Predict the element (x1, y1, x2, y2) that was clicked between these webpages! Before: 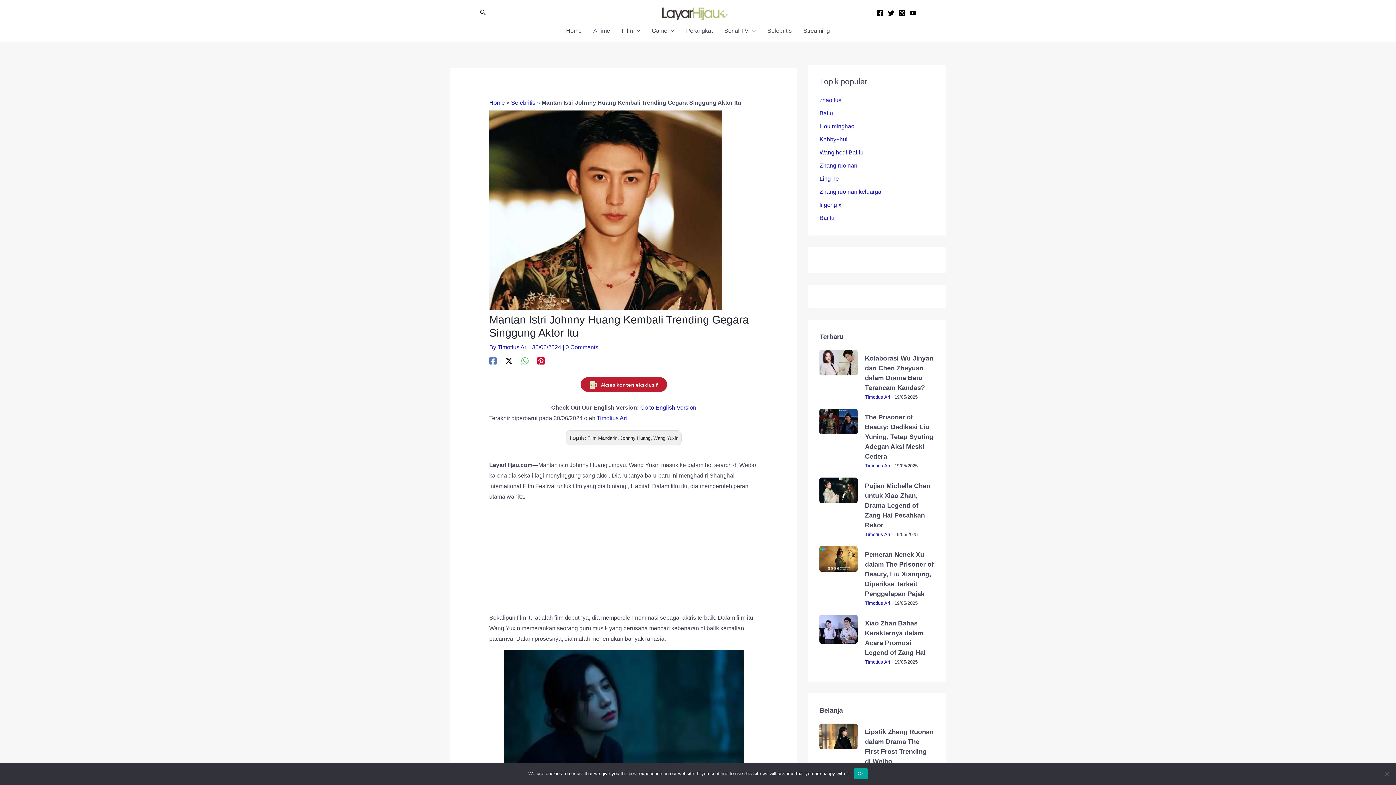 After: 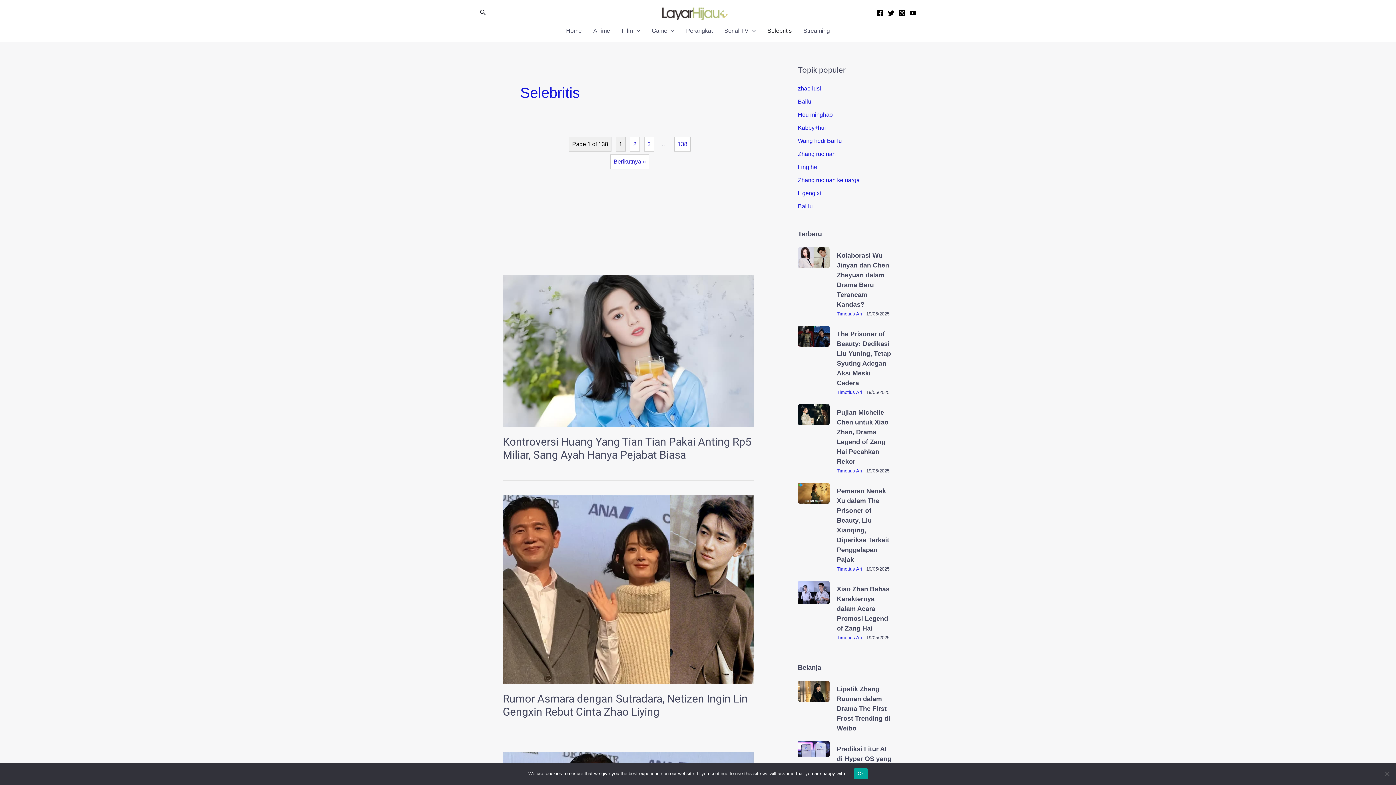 Action: bbox: (761, 25, 797, 36) label: Selebritis